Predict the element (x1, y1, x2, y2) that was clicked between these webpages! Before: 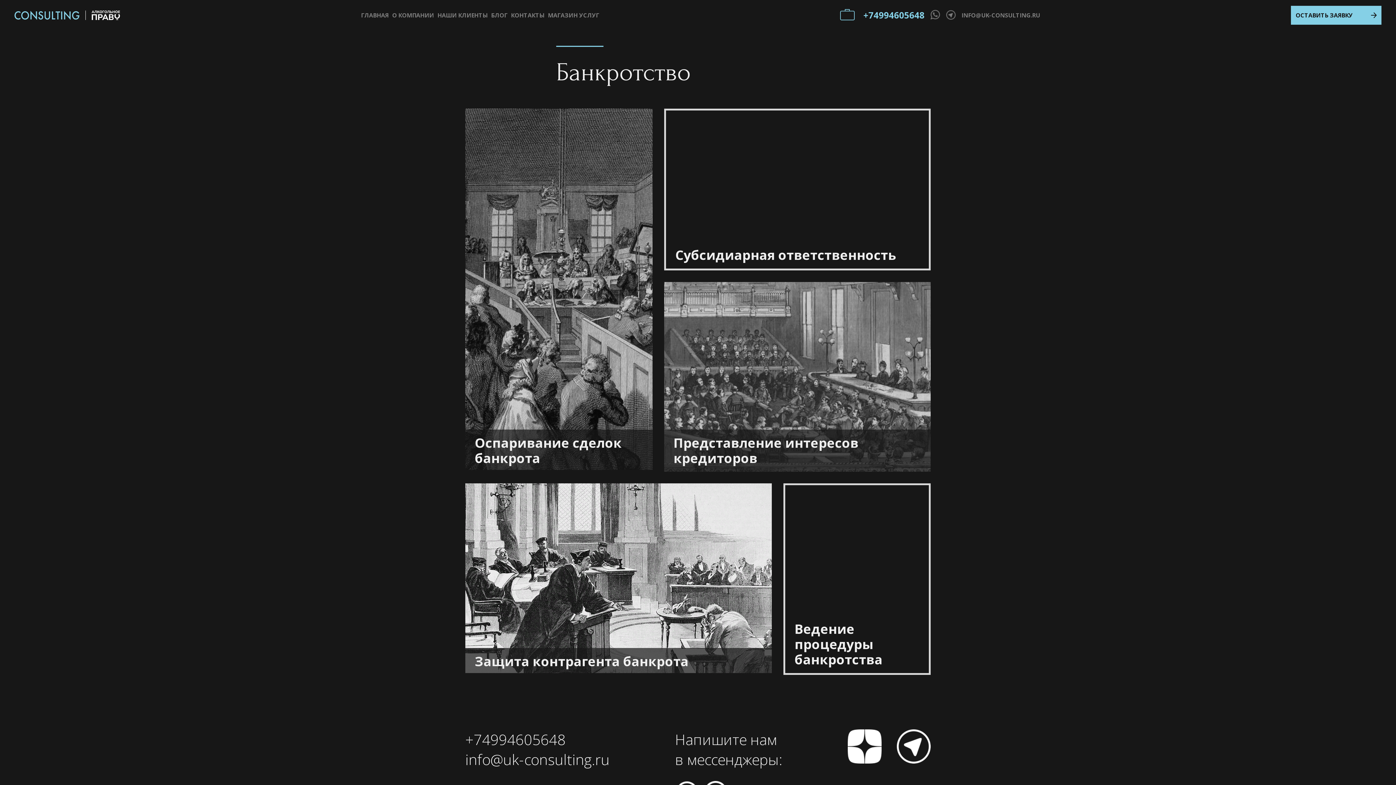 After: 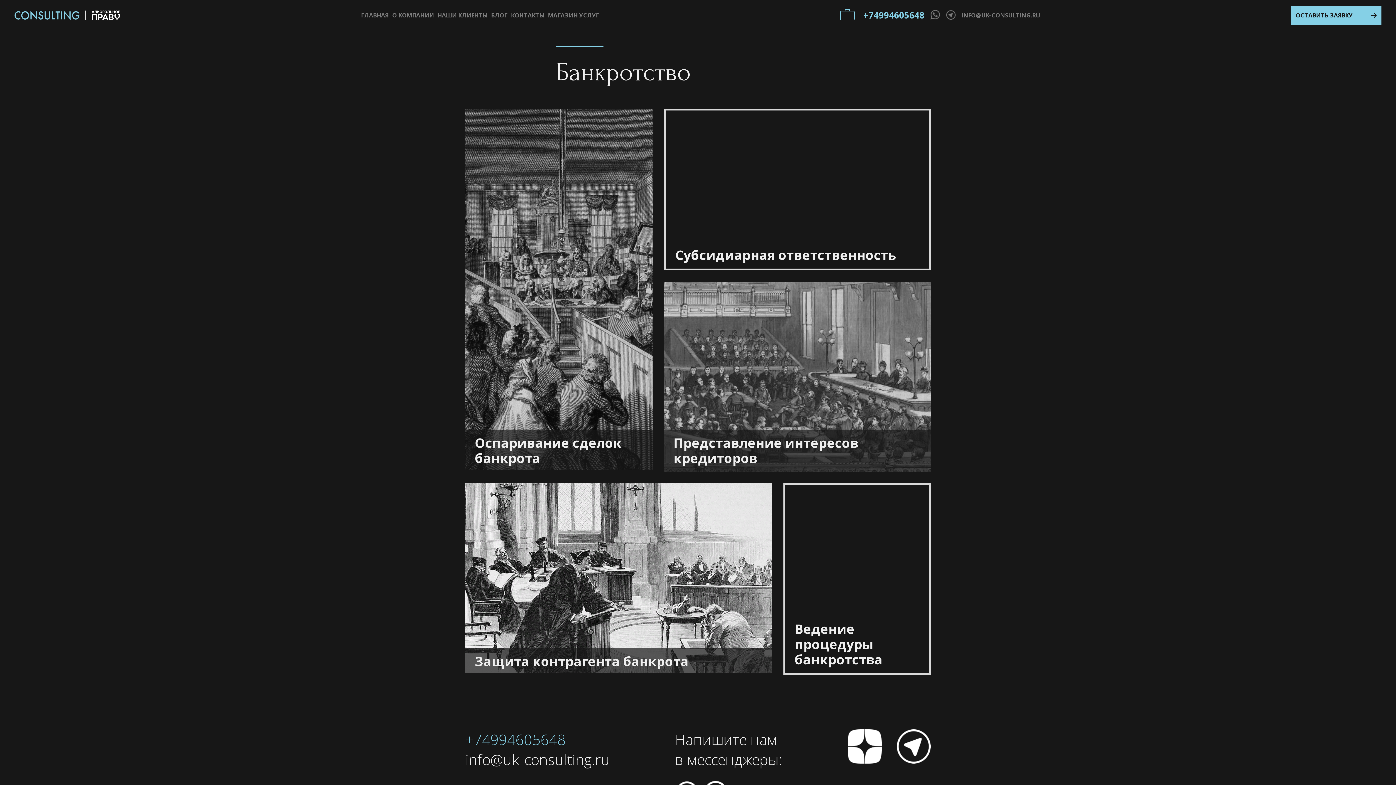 Action: bbox: (465, 729, 565, 749) label: +74994605648